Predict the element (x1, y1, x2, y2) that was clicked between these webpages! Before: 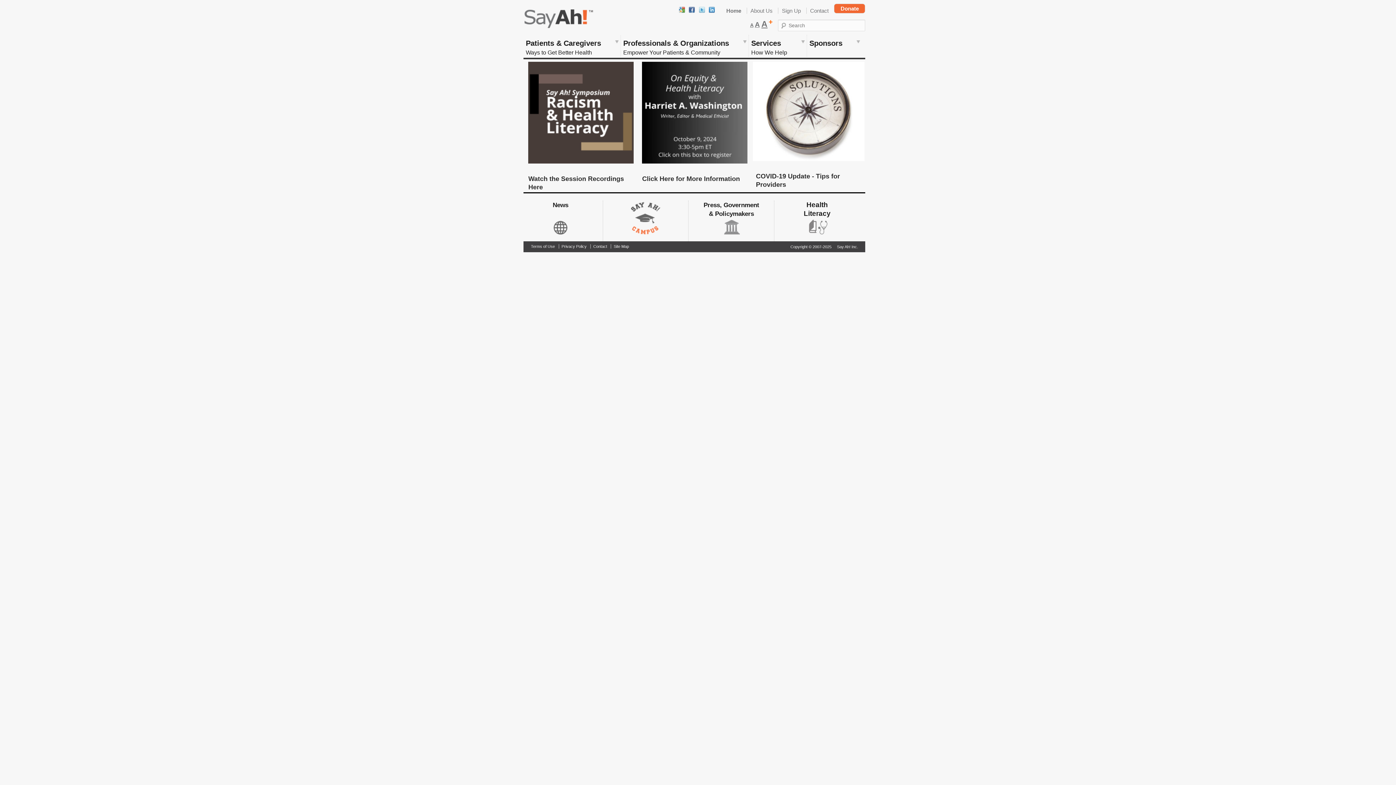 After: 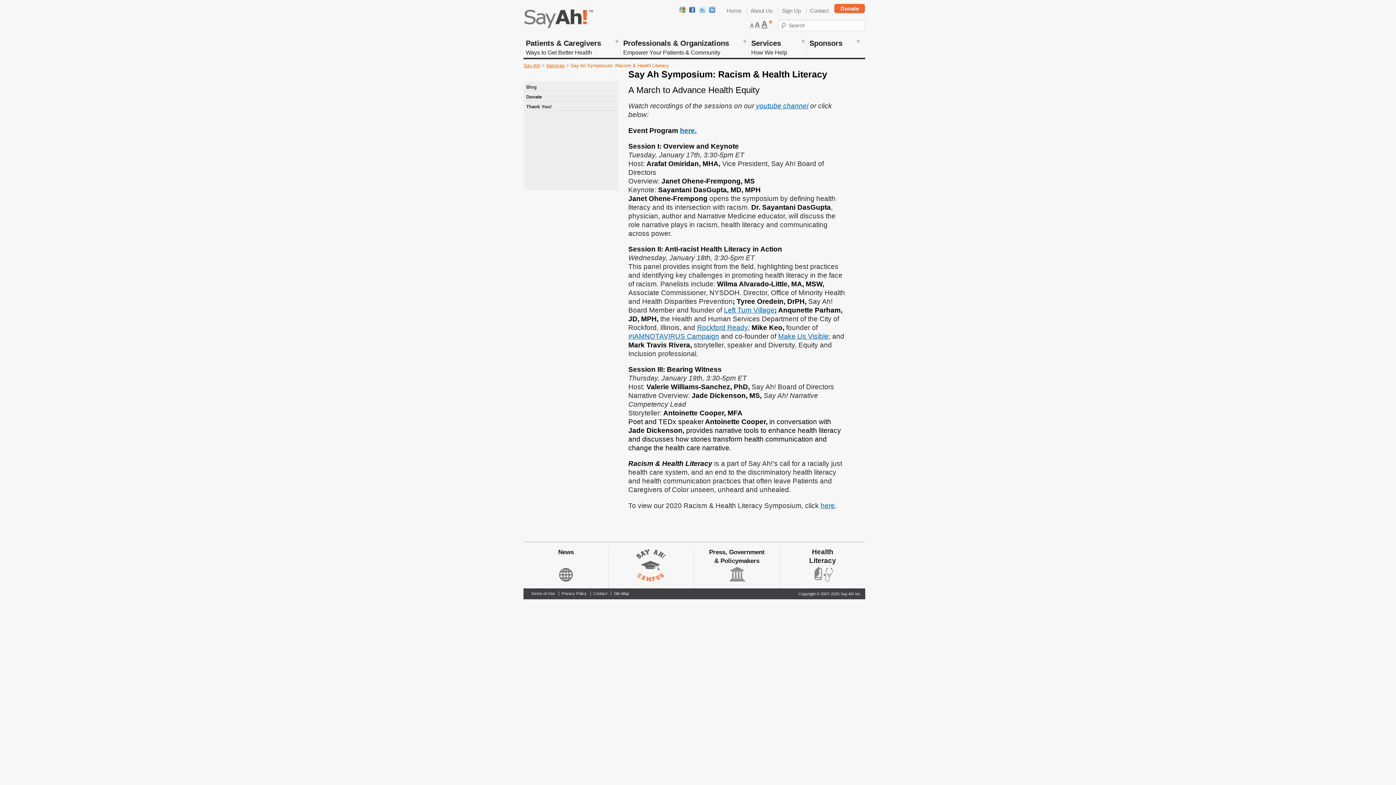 Action: bbox: (523, 60, 637, 163)